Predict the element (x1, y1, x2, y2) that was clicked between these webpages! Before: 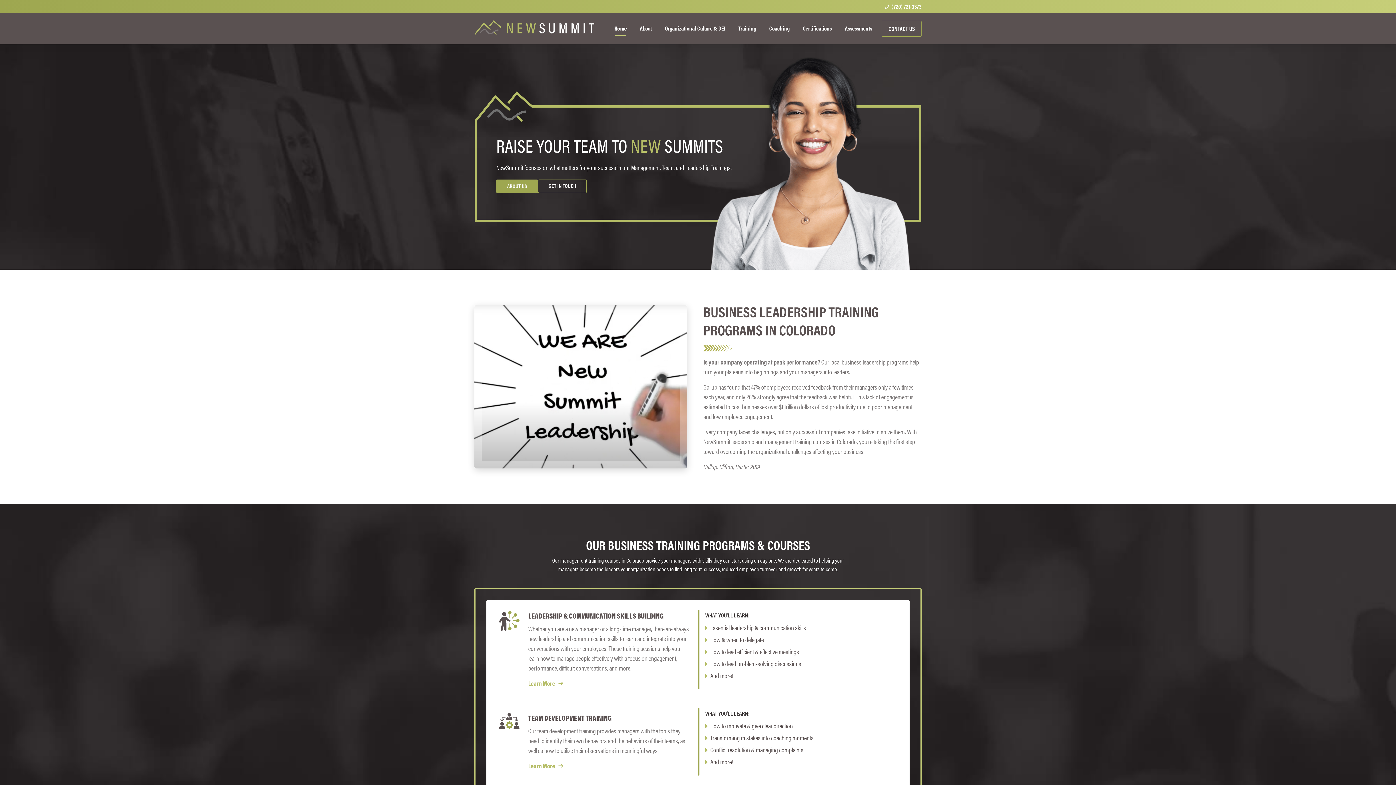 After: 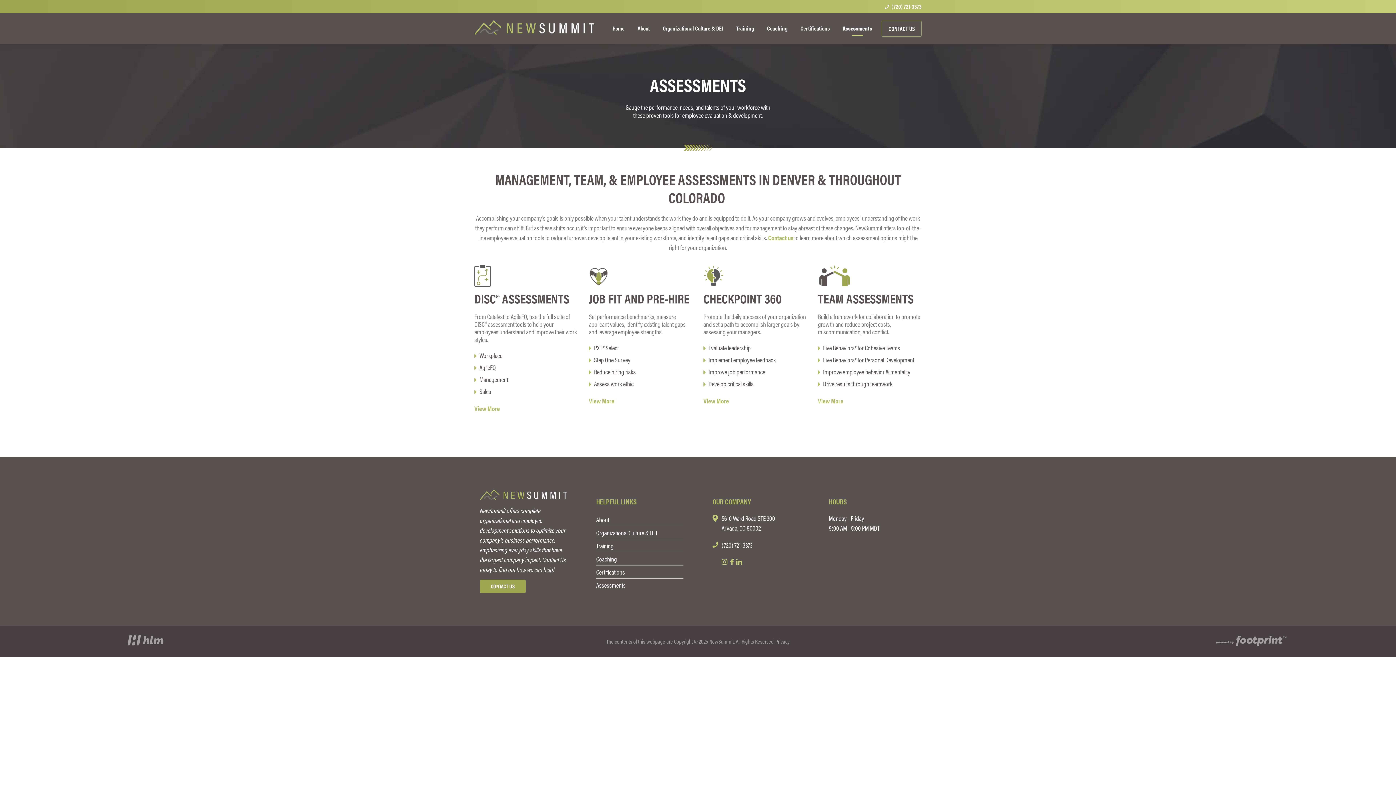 Action: bbox: (838, 20, 878, 35) label: Assessments